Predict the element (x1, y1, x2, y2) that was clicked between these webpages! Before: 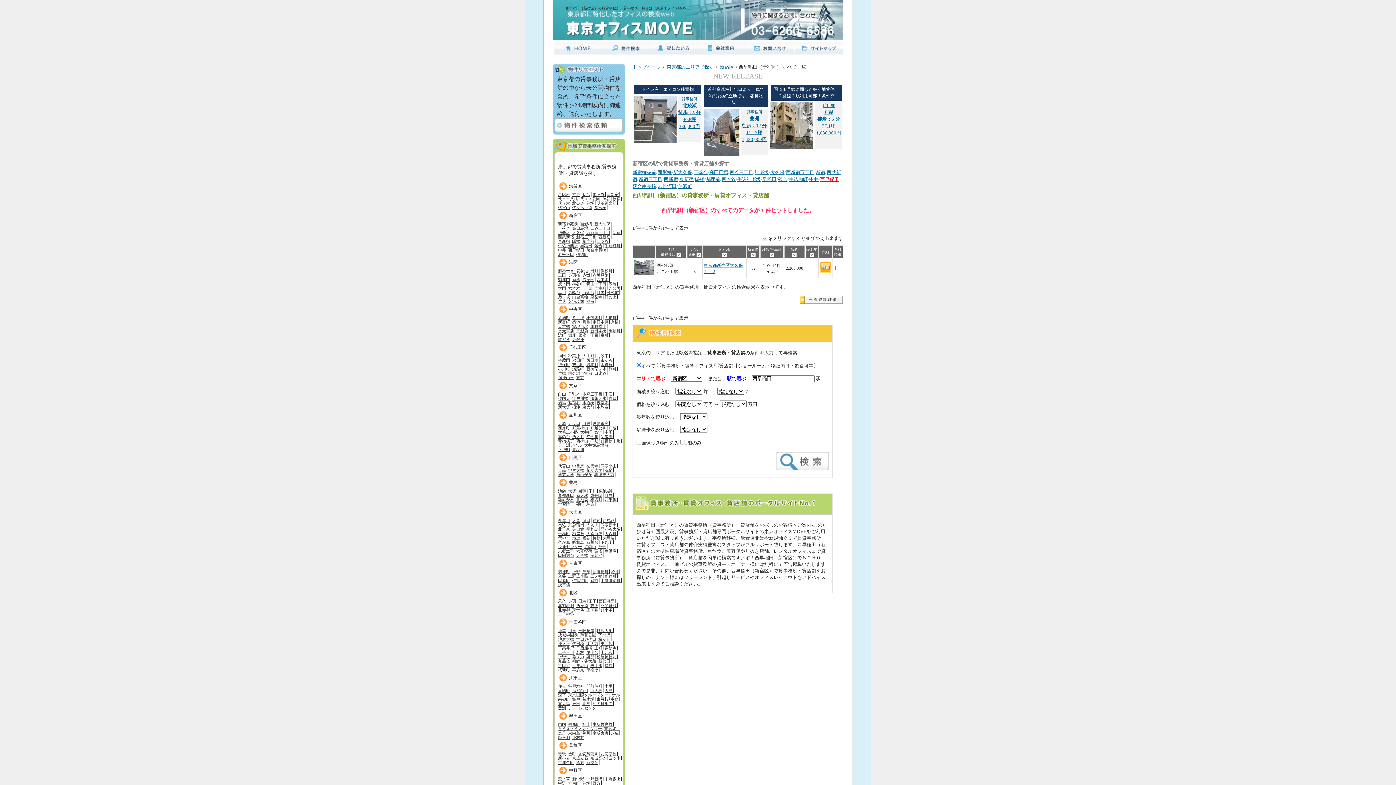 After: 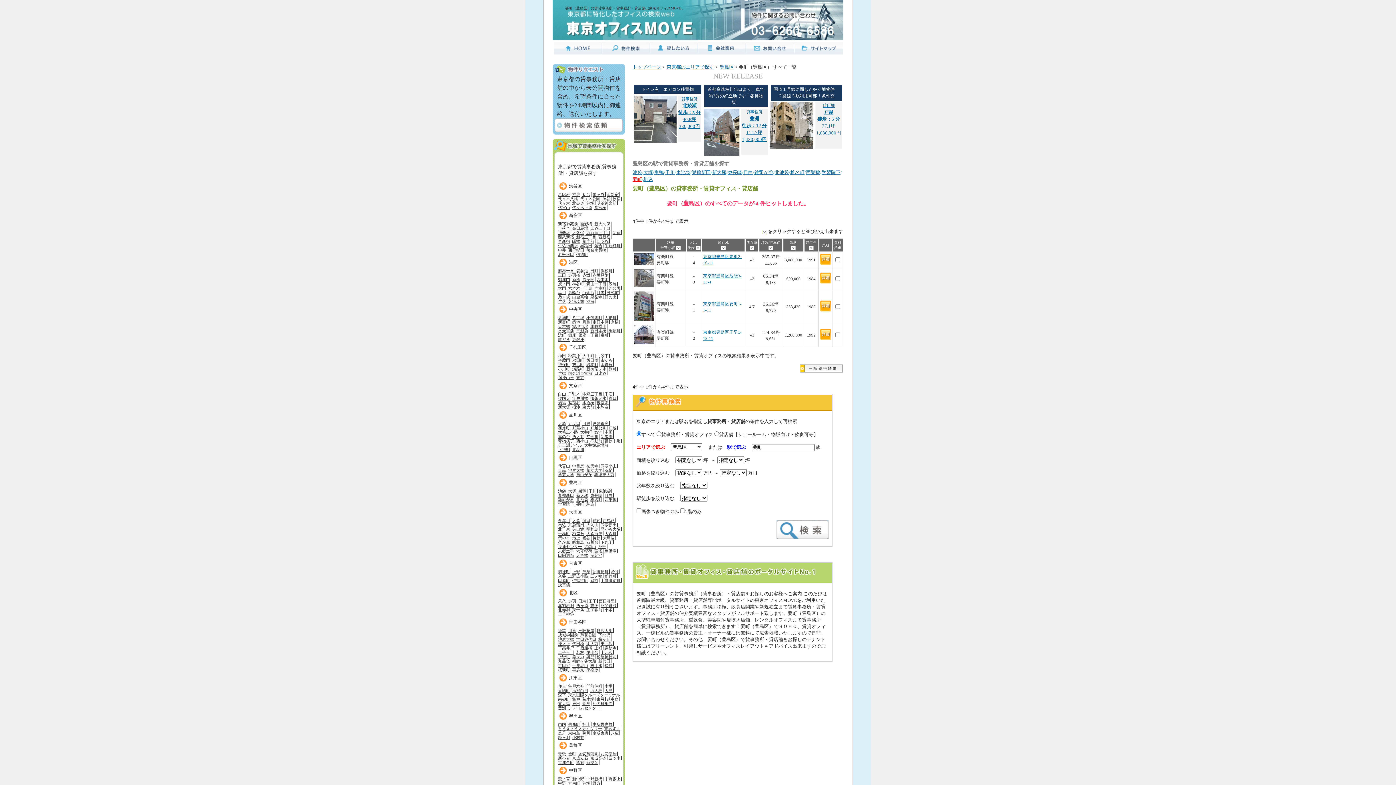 Action: label: 要町 bbox: (576, 502, 585, 506)